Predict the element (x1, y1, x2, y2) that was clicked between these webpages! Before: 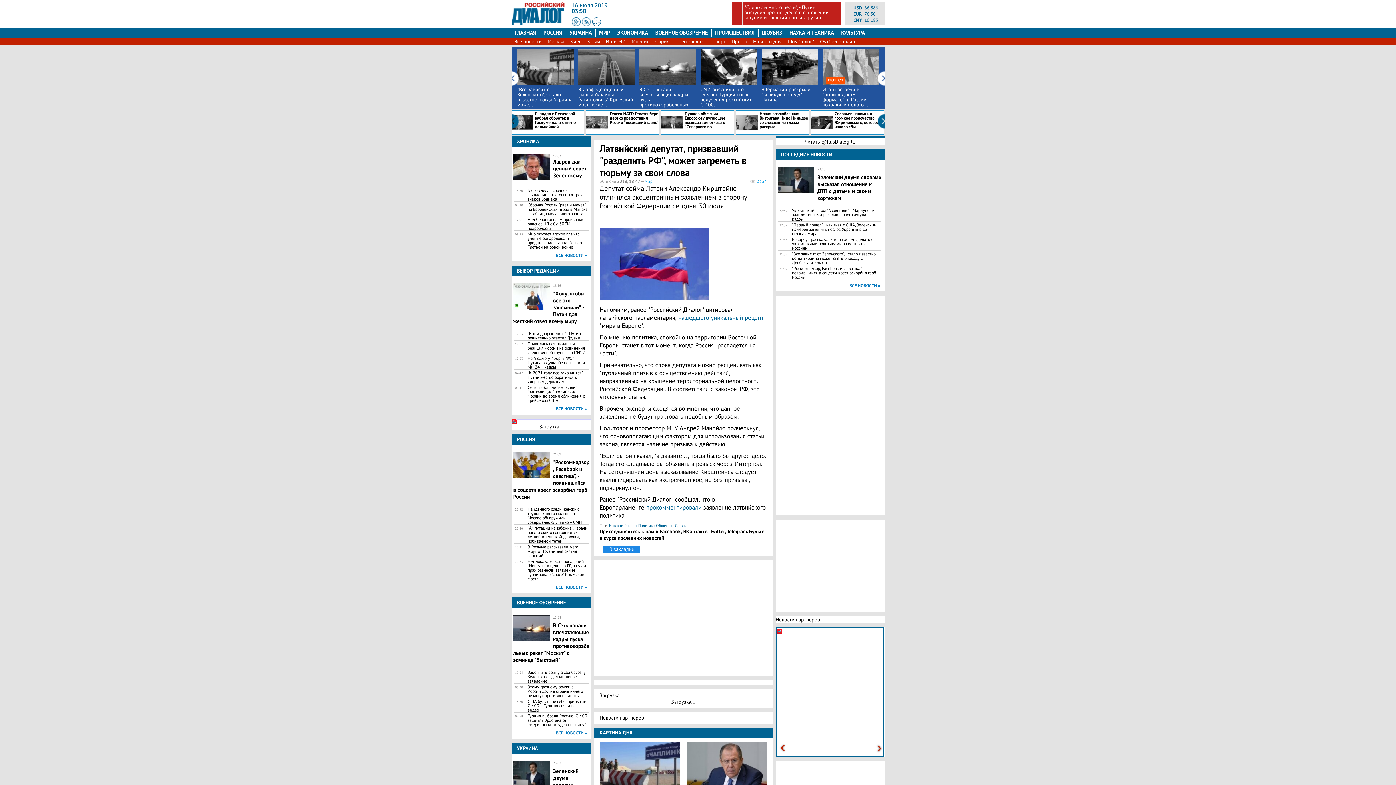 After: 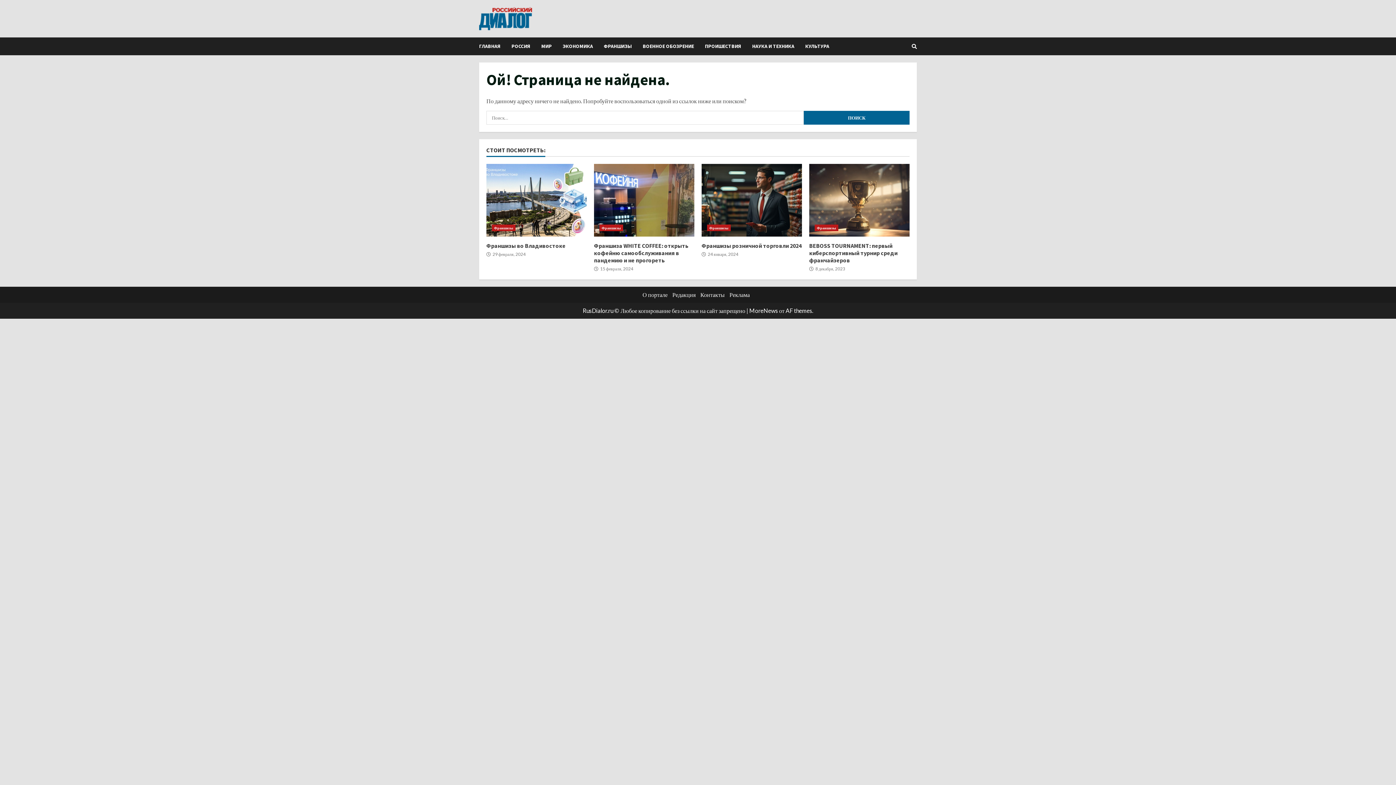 Action: bbox: (513, 473, 549, 480)